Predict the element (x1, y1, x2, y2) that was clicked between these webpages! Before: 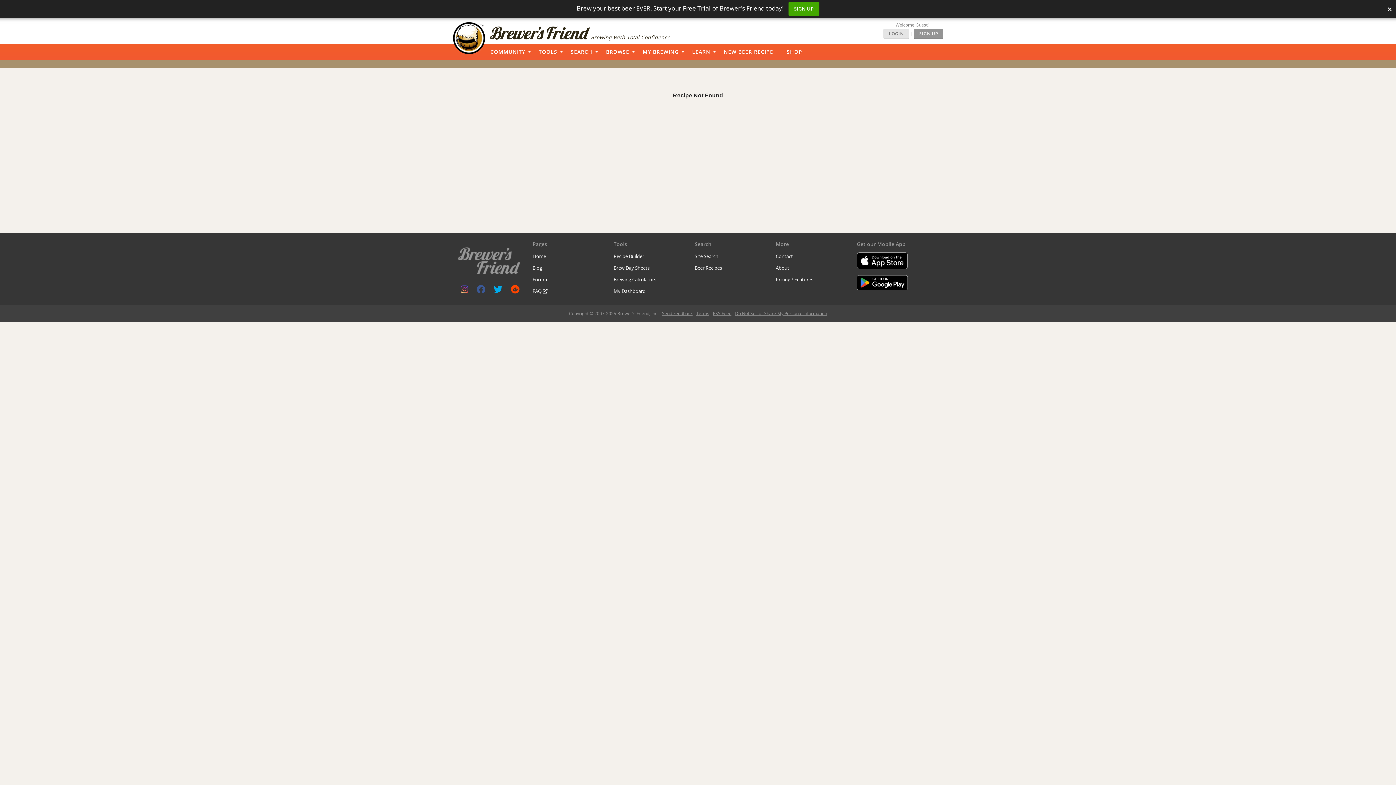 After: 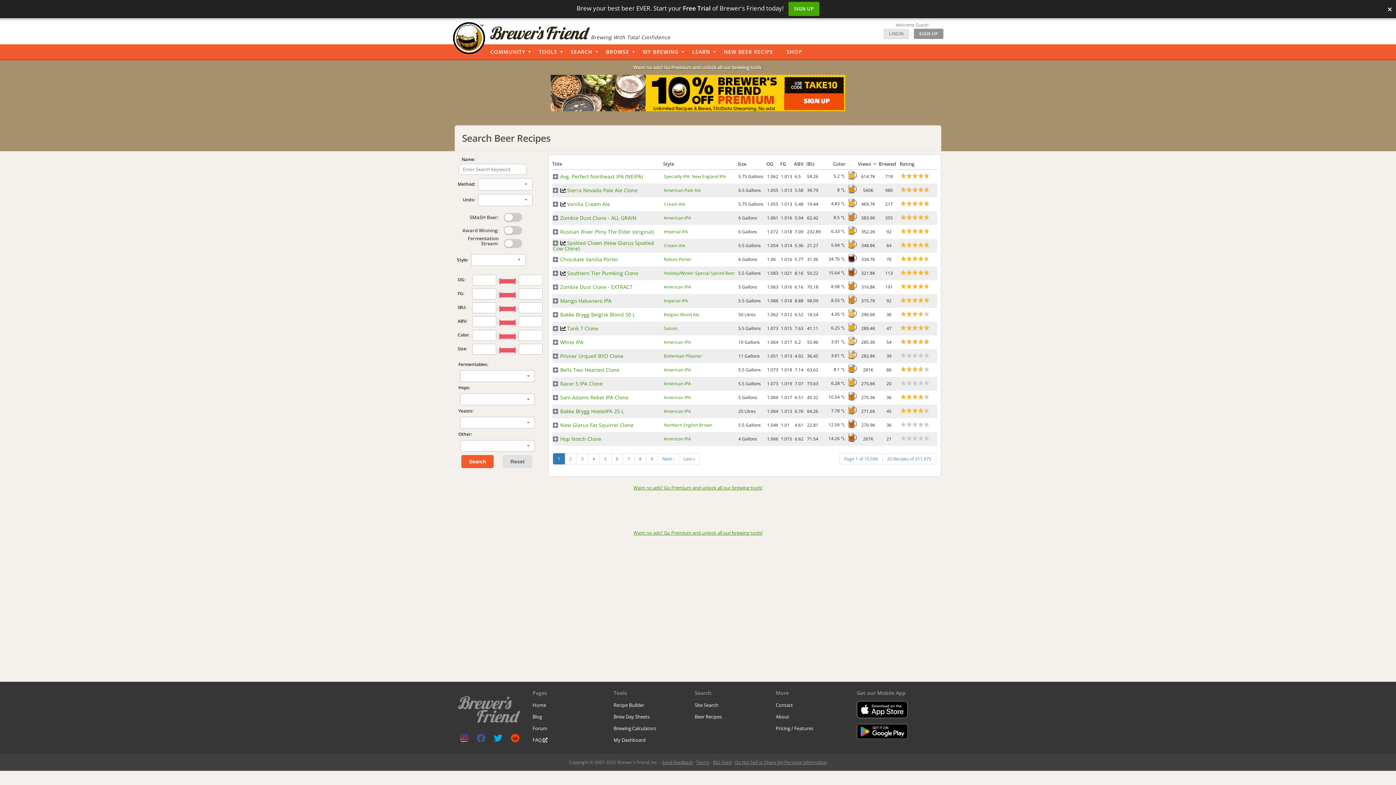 Action: bbox: (694, 264, 722, 271) label: Beer Recipes